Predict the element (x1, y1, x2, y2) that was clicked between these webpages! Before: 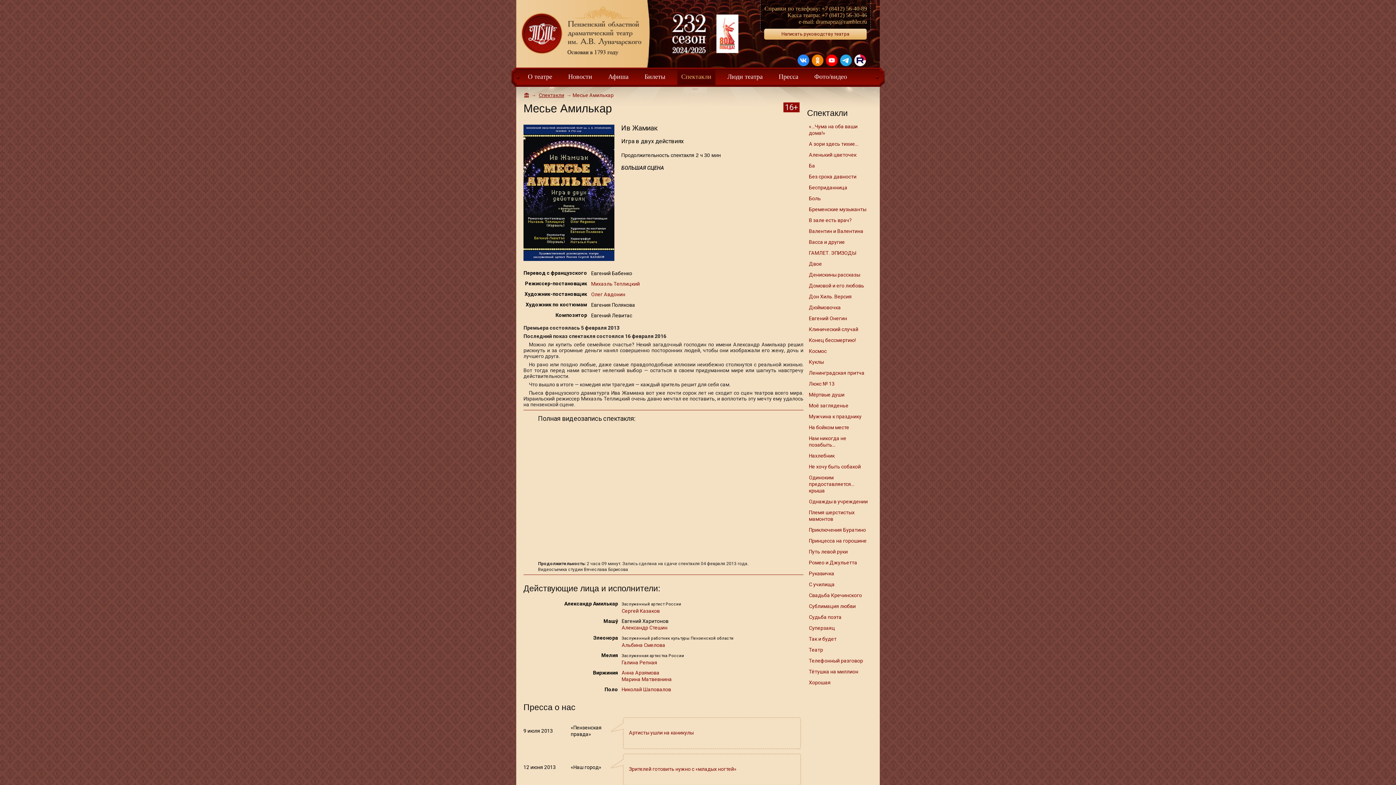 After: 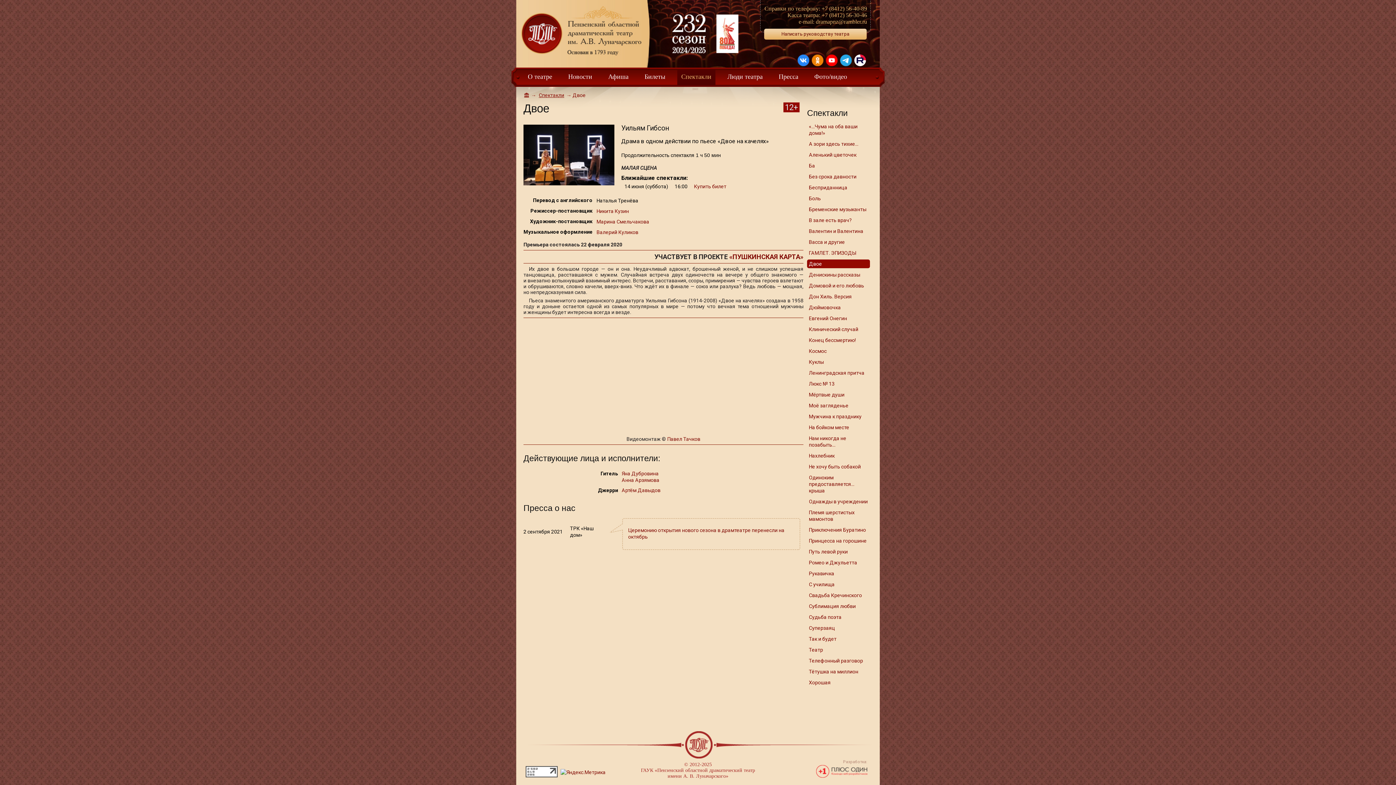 Action: label: Двое bbox: (807, 259, 870, 268)